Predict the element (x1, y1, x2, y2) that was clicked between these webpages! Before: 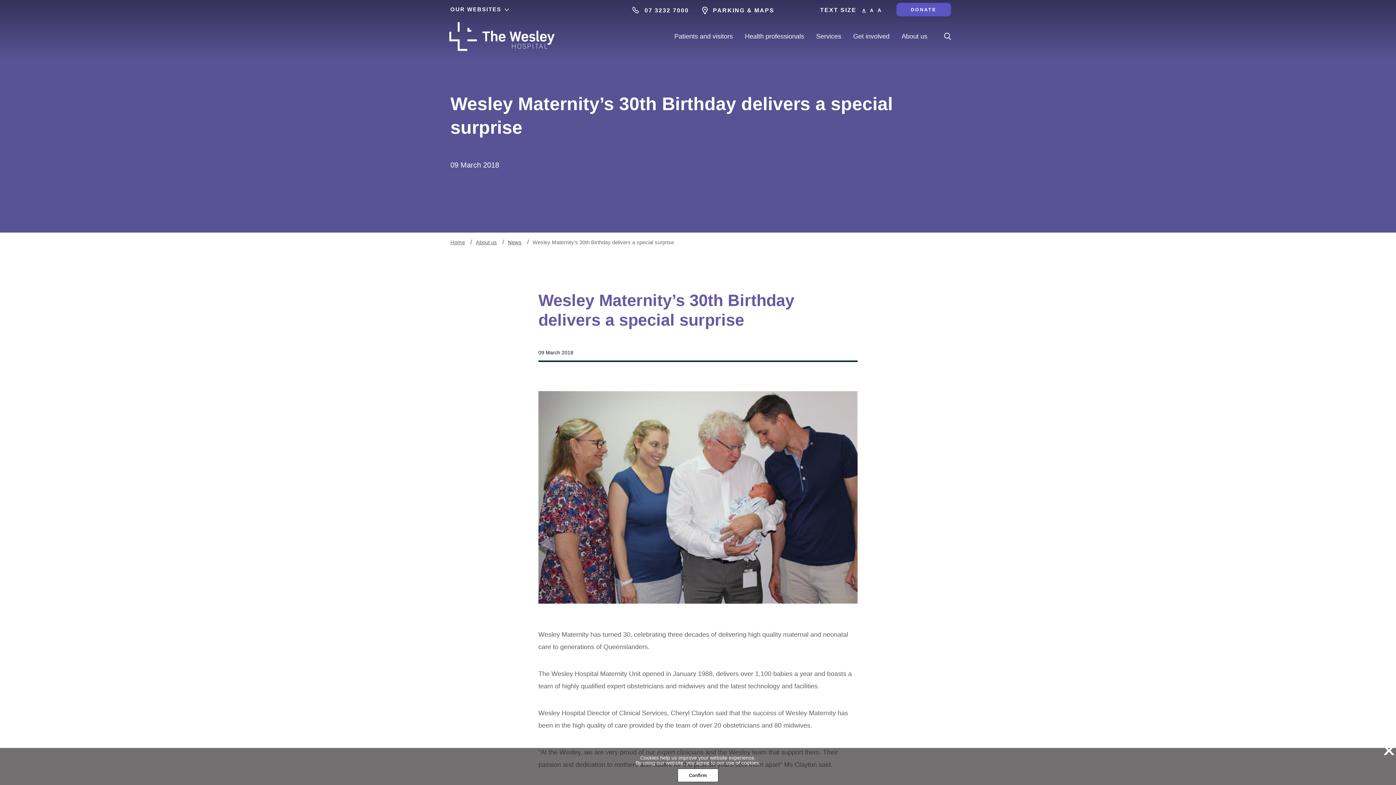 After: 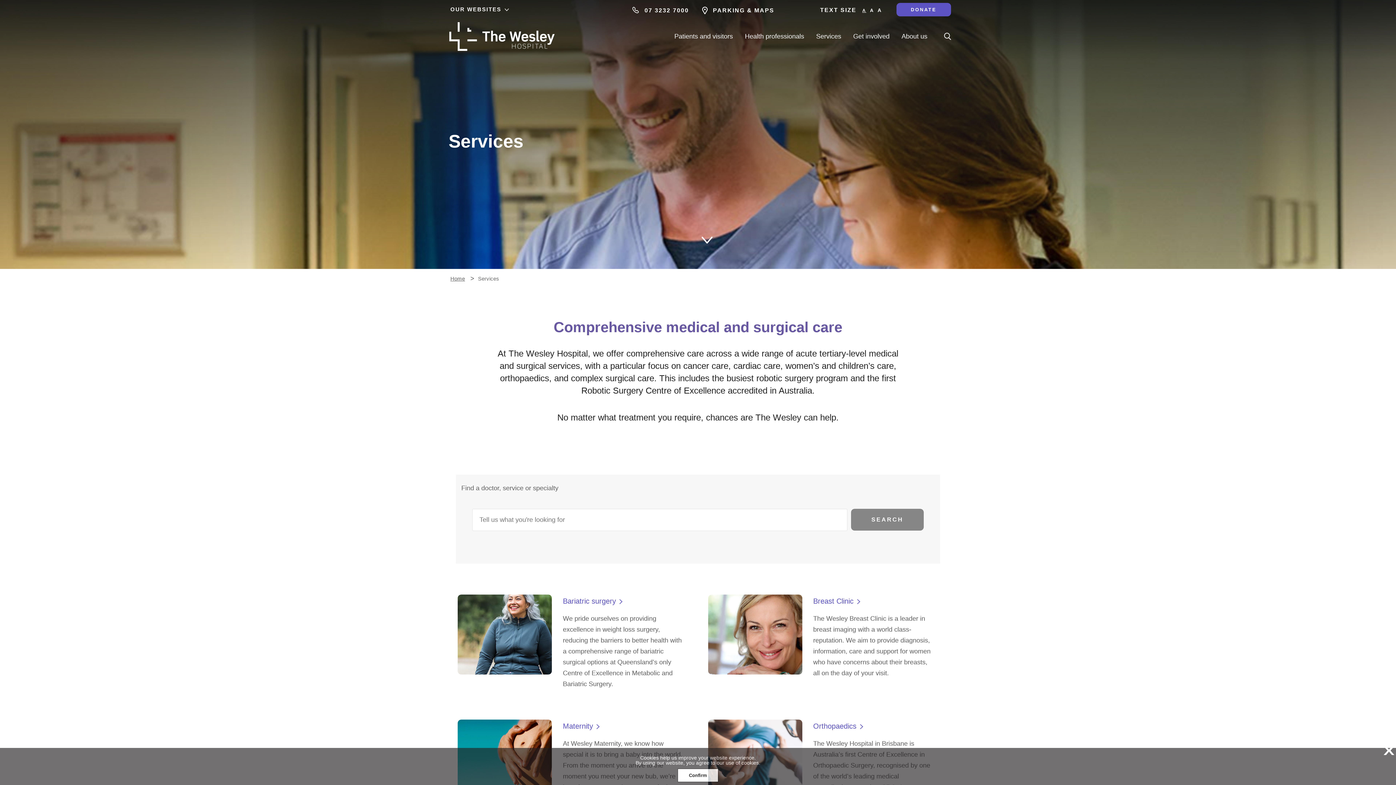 Action: bbox: (809, 30, 848, 42) label: Services